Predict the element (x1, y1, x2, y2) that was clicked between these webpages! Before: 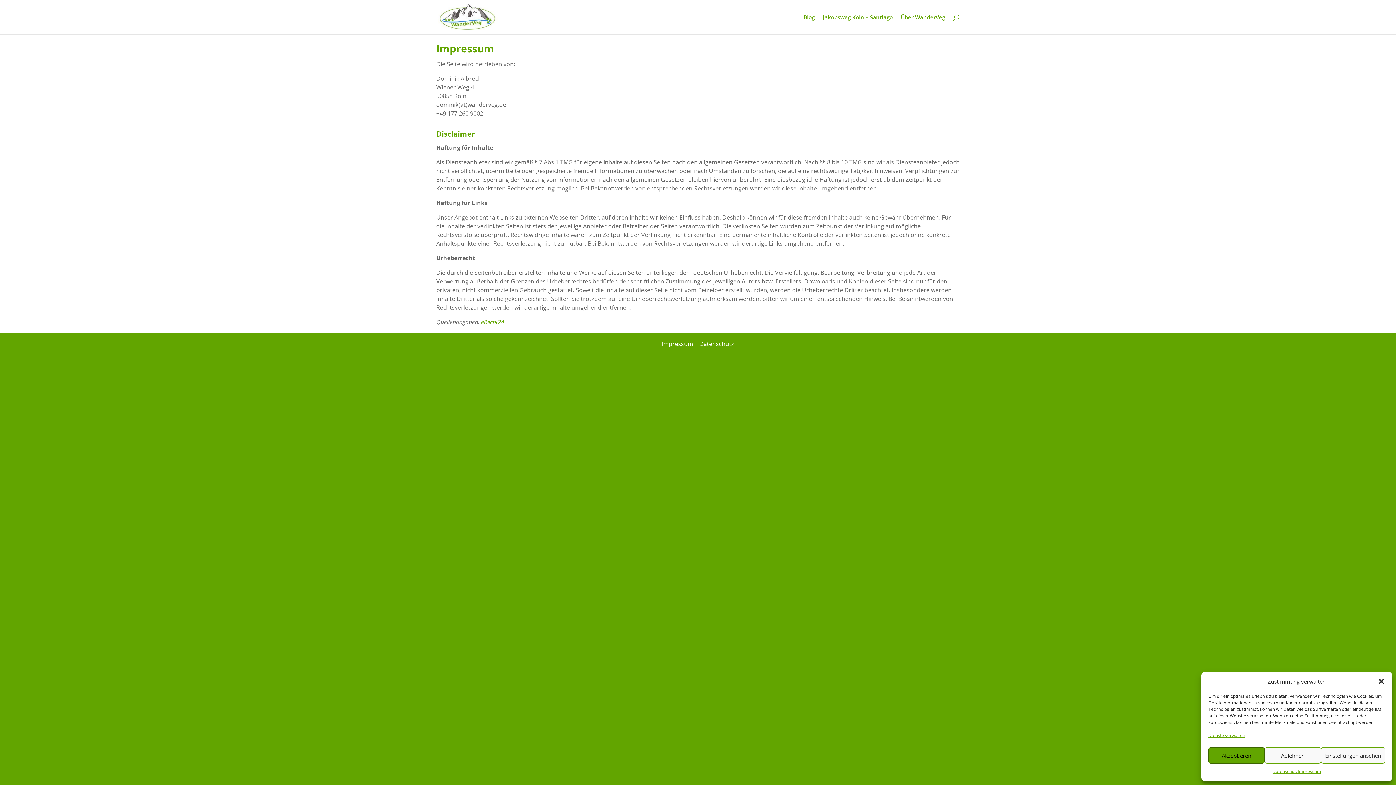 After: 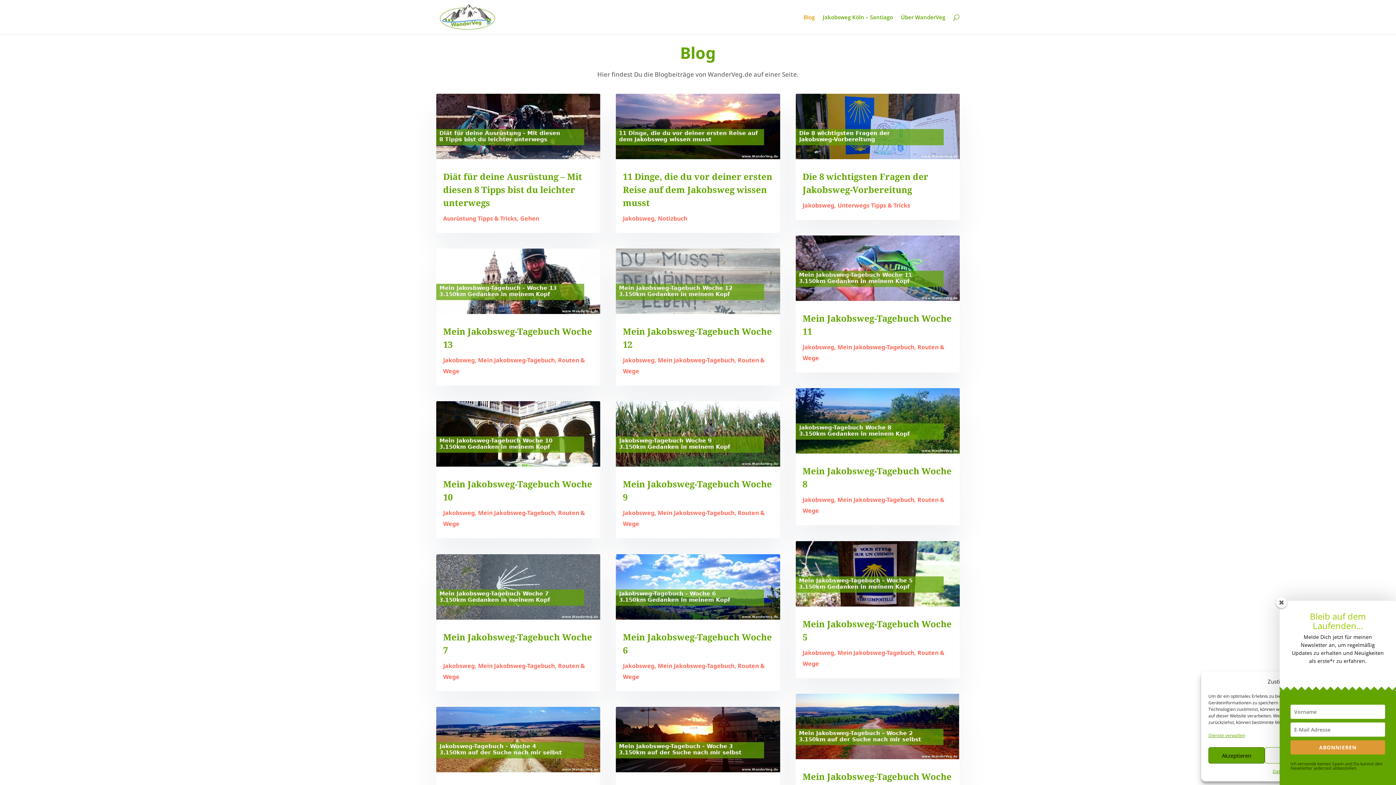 Action: label: Blog bbox: (803, 14, 814, 34)